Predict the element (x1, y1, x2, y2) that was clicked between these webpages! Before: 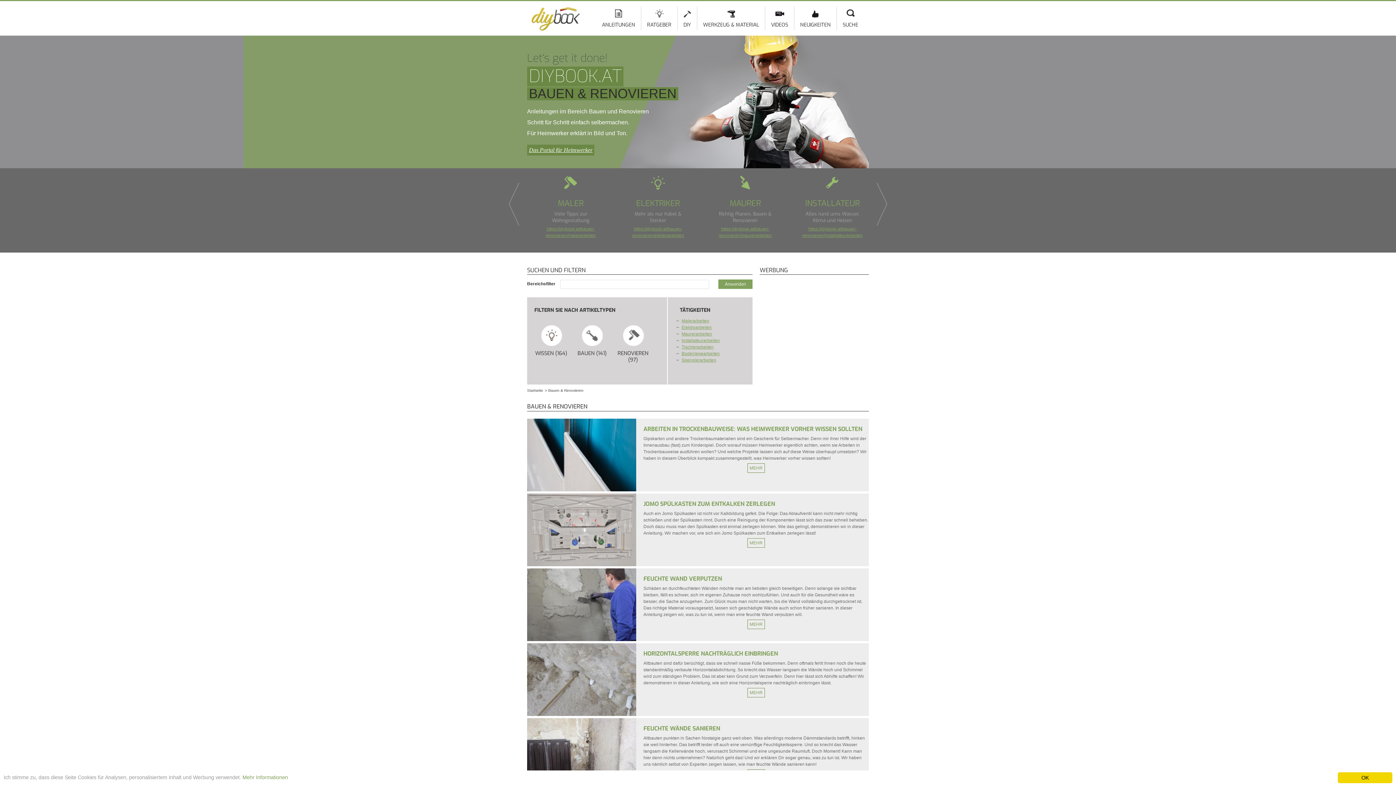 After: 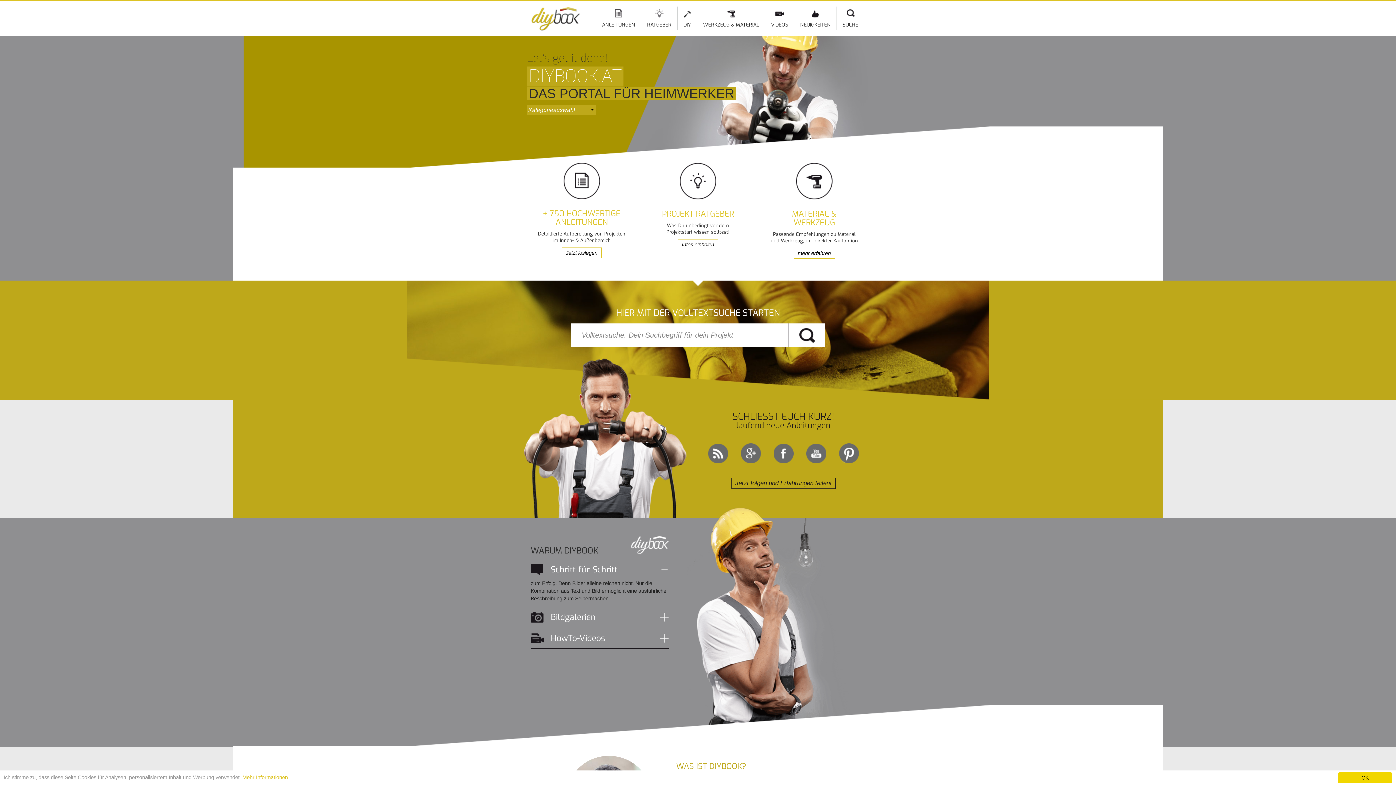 Action: bbox: (529, 146, 592, 153) label: Das Portal für Heimwerker